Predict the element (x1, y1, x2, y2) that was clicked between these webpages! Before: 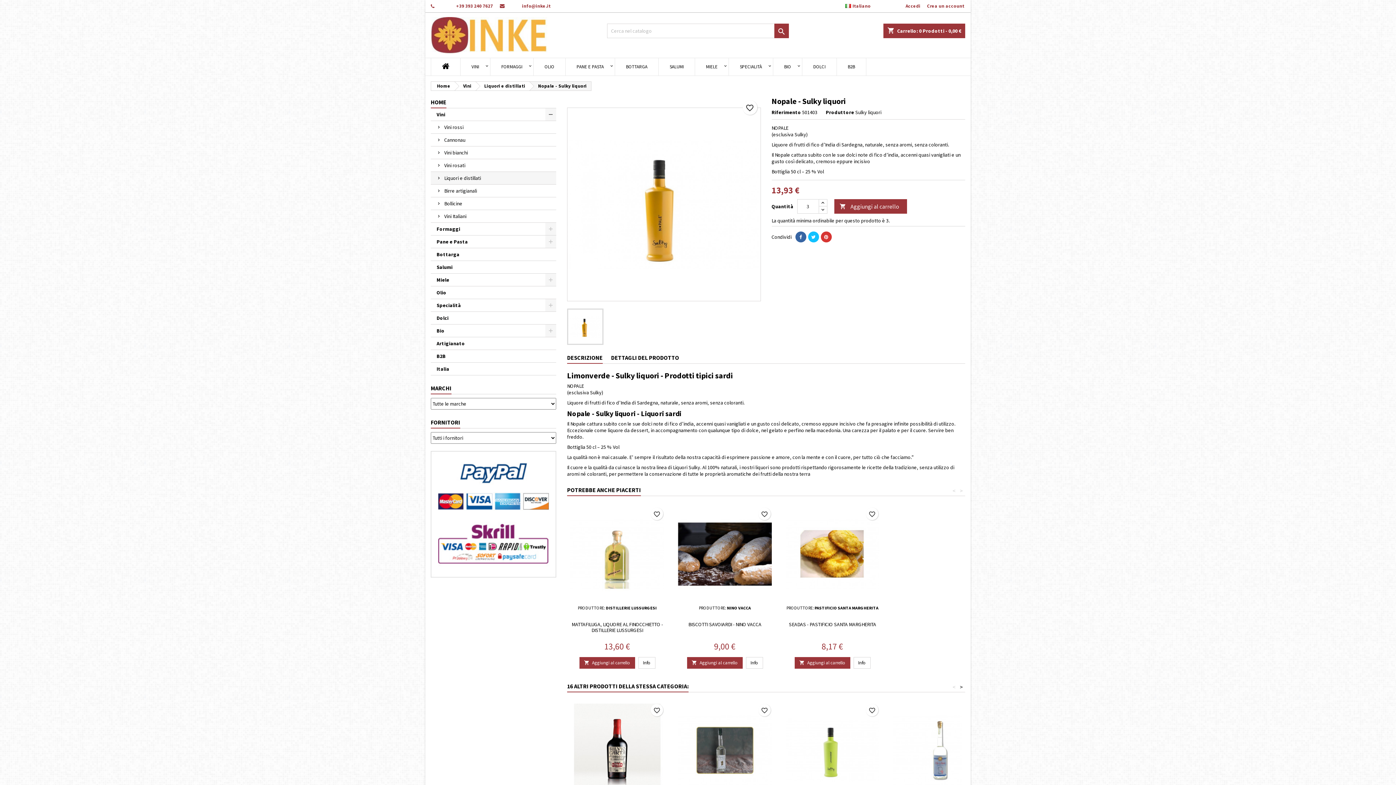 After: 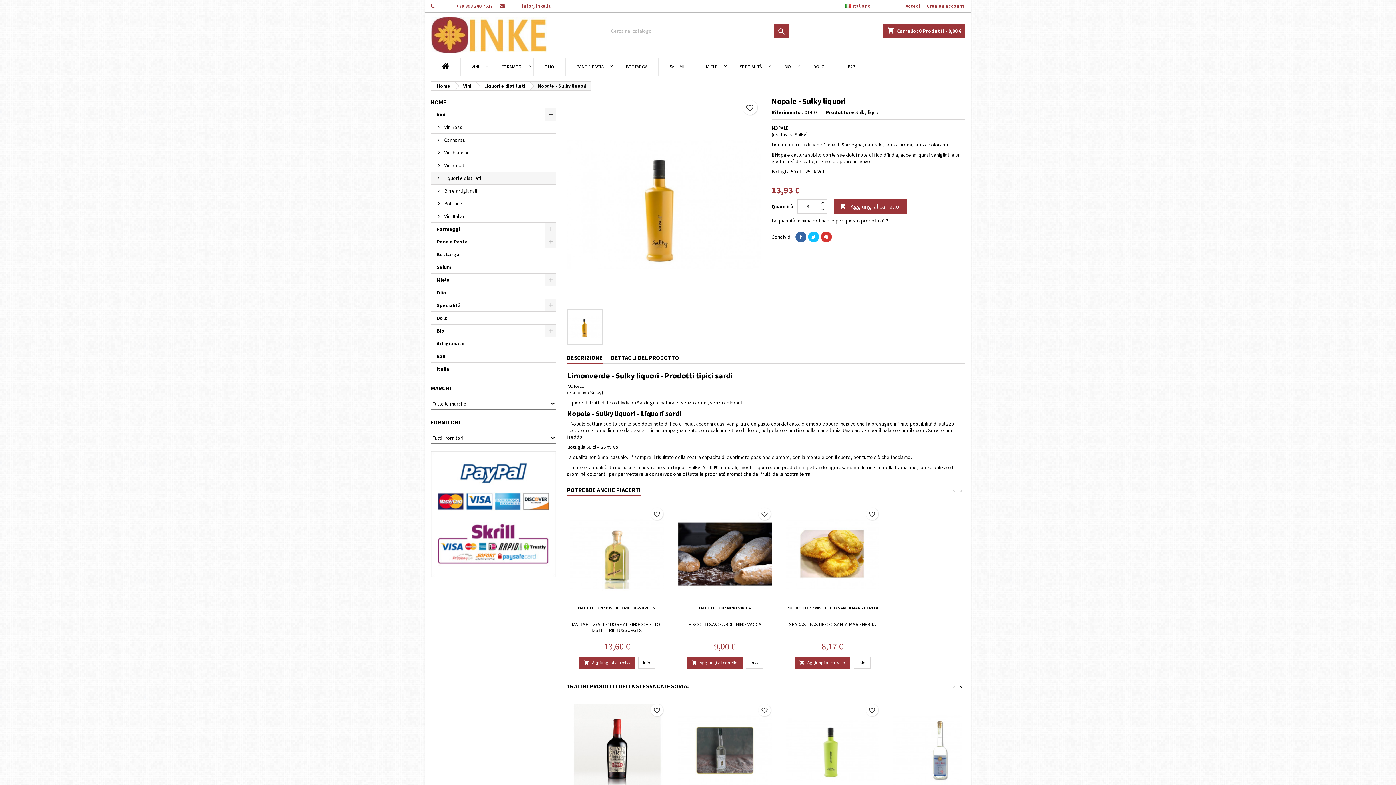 Action: bbox: (522, 2, 550, 9) label: info@inke.it